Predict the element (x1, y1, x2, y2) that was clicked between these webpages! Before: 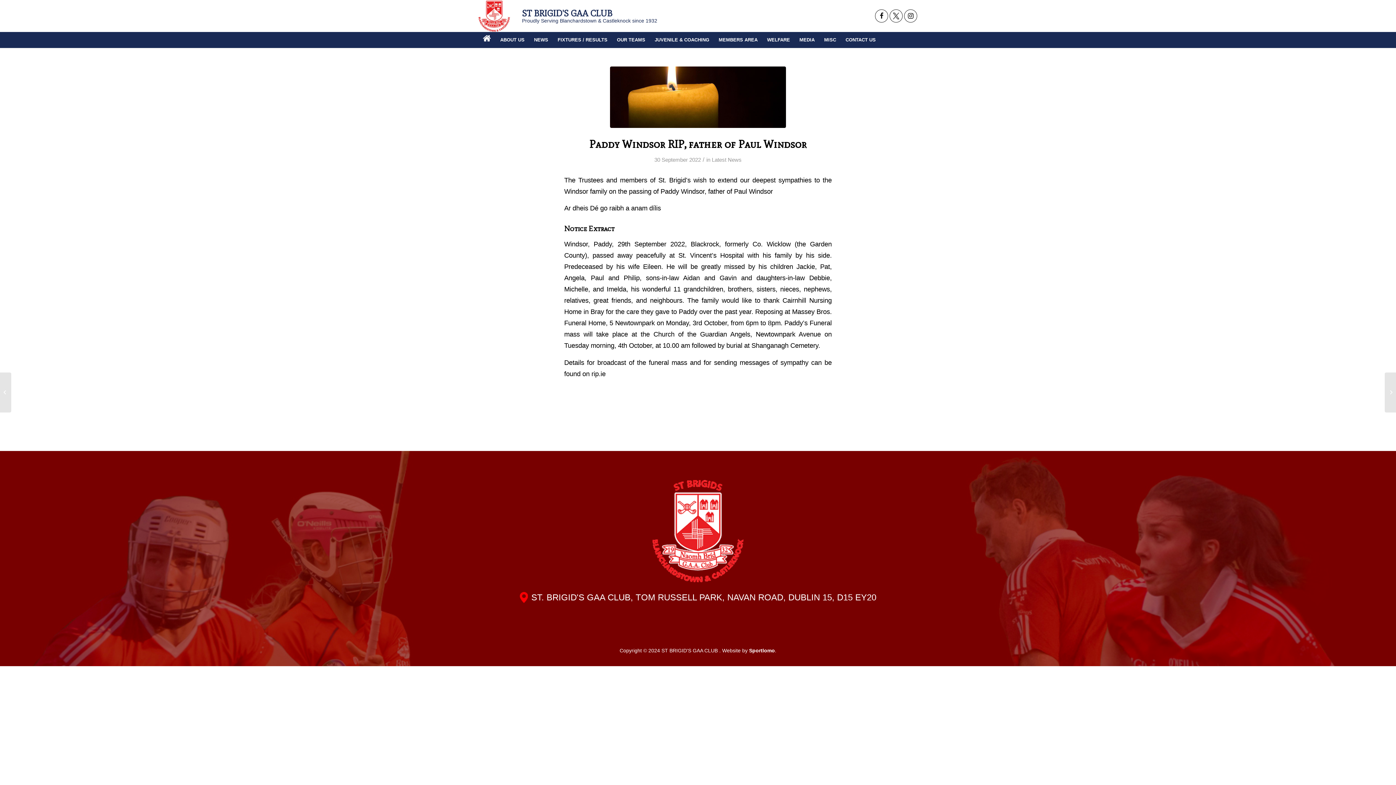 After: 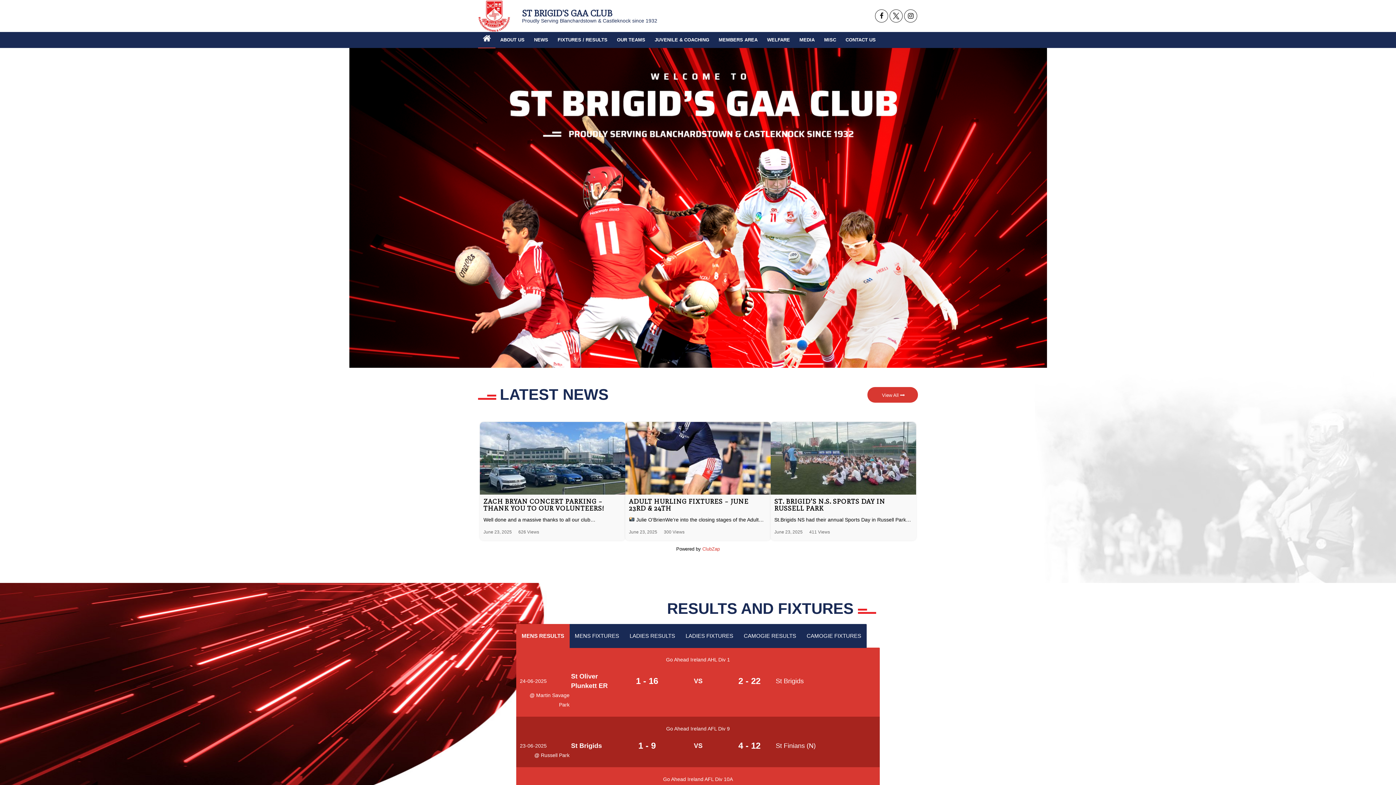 Action: bbox: (478, 0, 510, 32) label: header_logo